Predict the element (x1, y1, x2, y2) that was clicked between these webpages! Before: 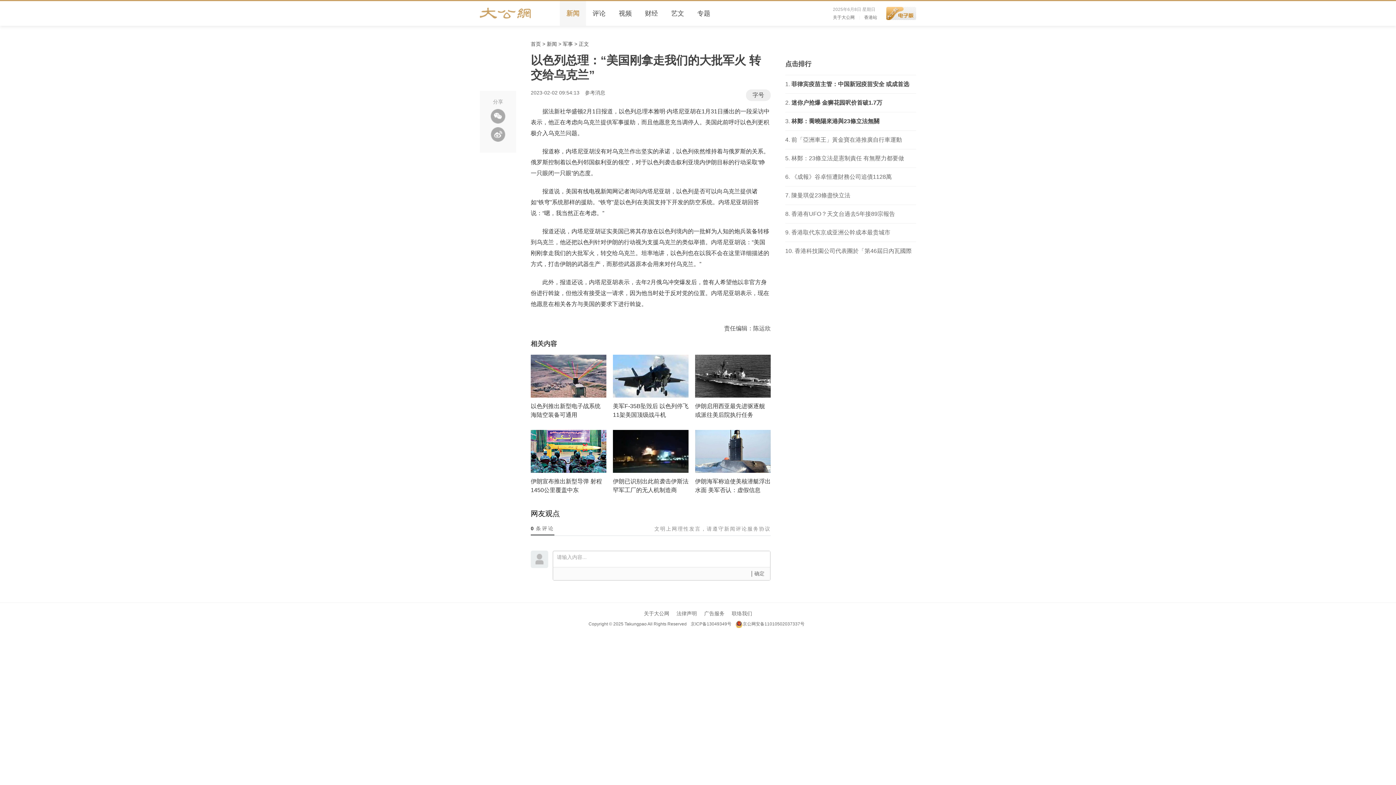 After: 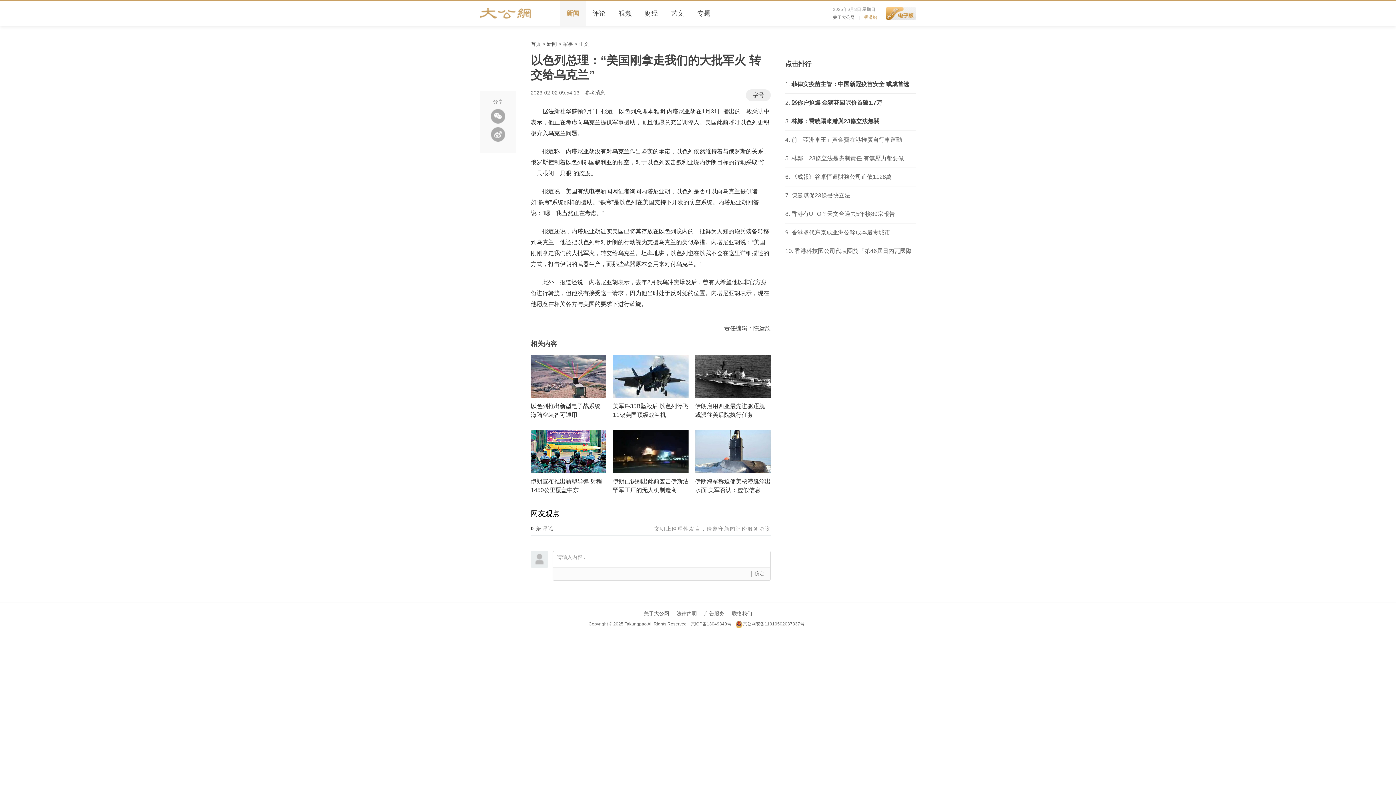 Action: label: 香港站 bbox: (864, 14, 877, 20)